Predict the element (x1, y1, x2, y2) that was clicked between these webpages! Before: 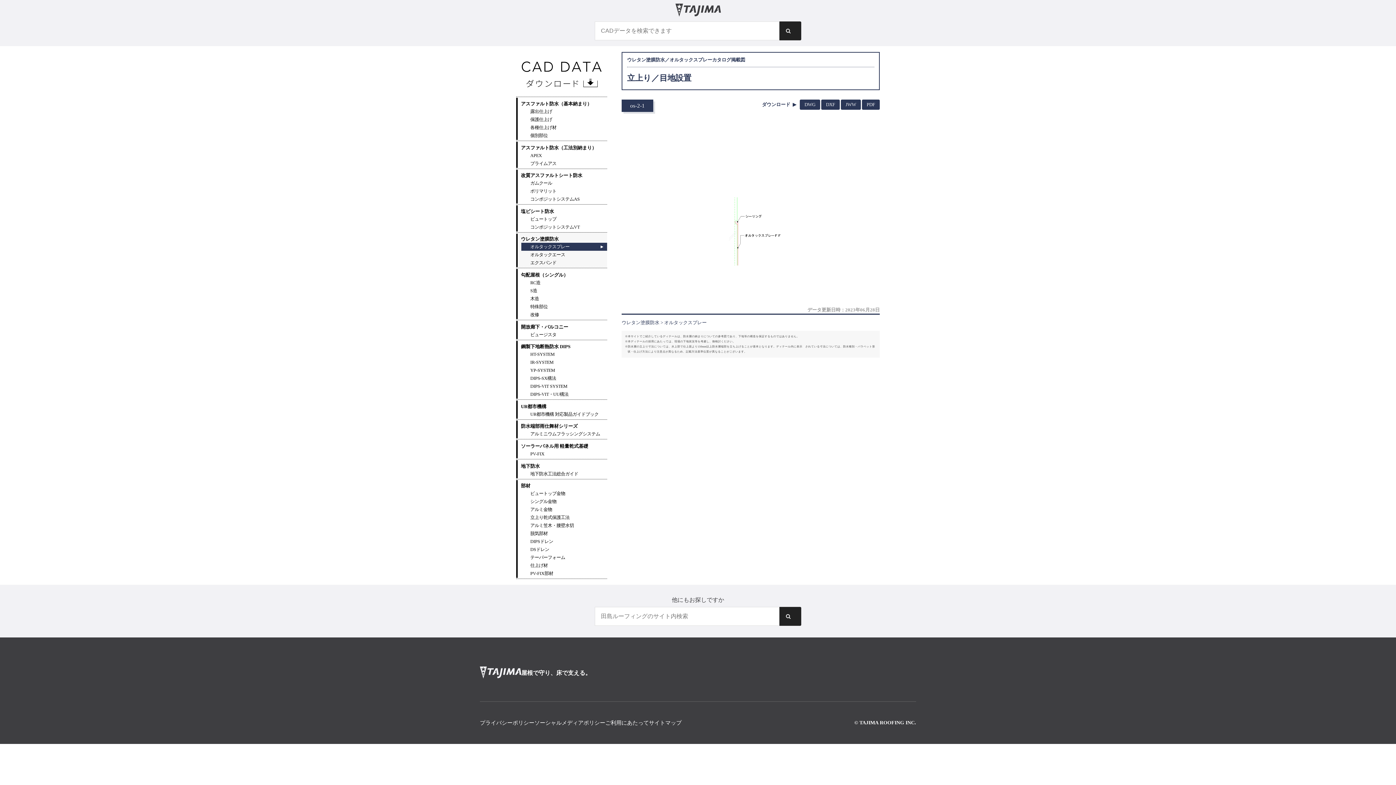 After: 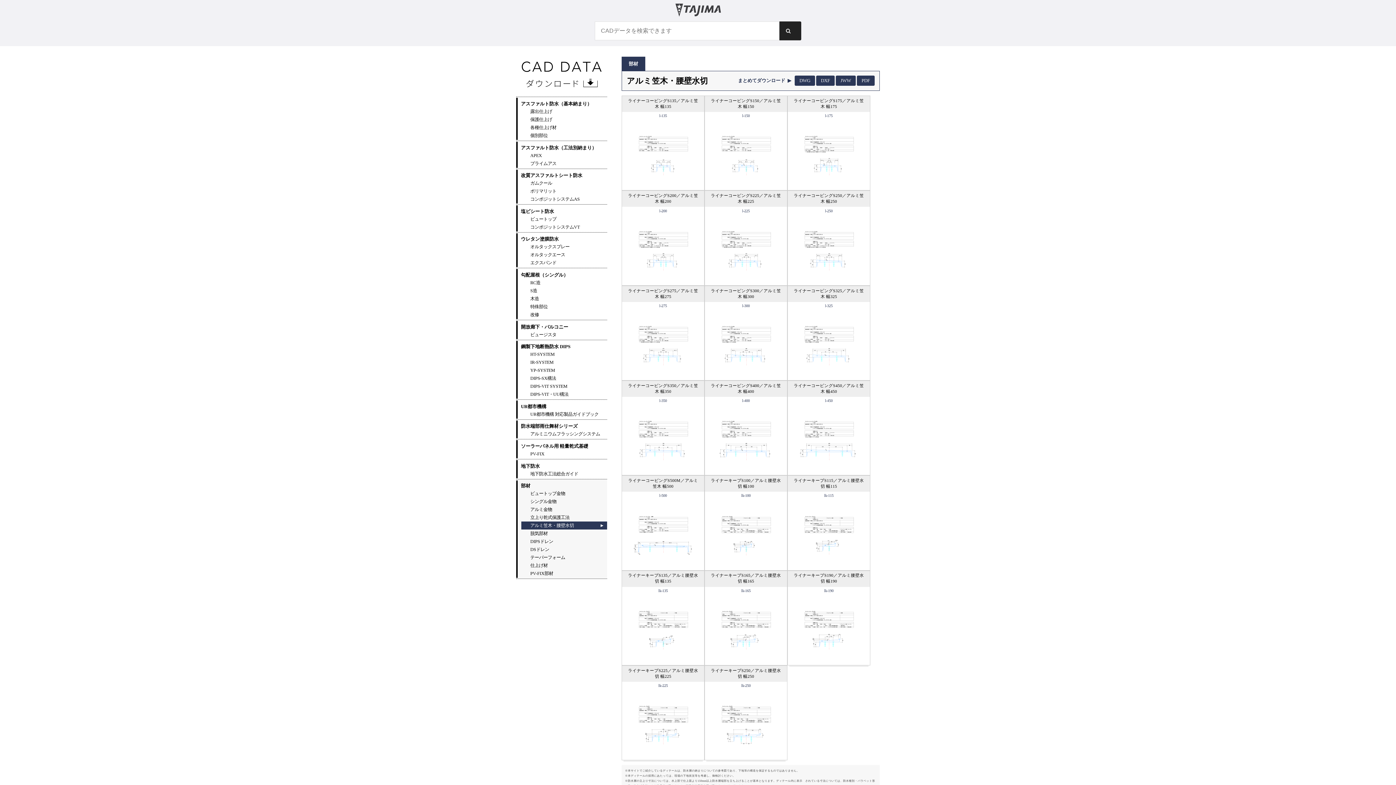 Action: bbox: (521, 521, 607, 529) label: アルミ笠木・腰壁水切